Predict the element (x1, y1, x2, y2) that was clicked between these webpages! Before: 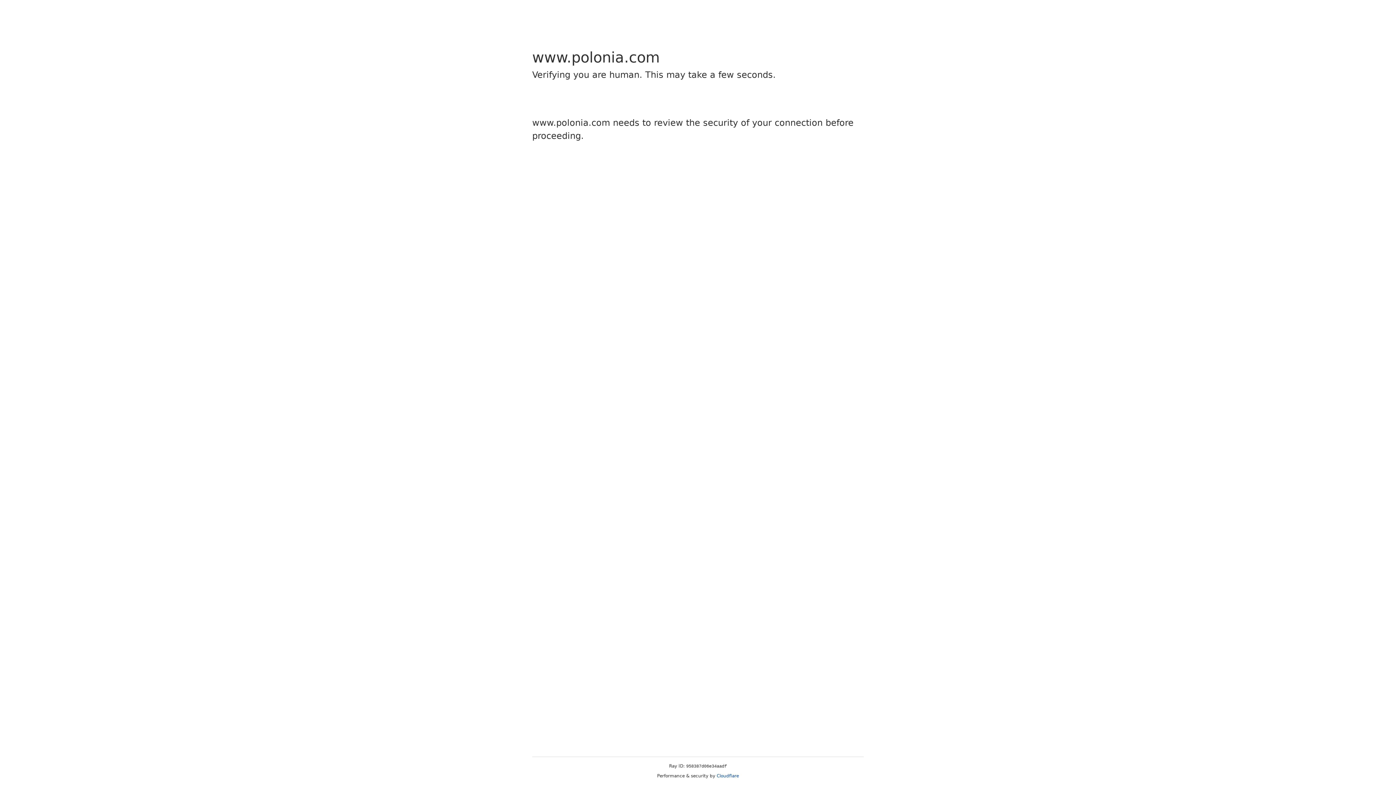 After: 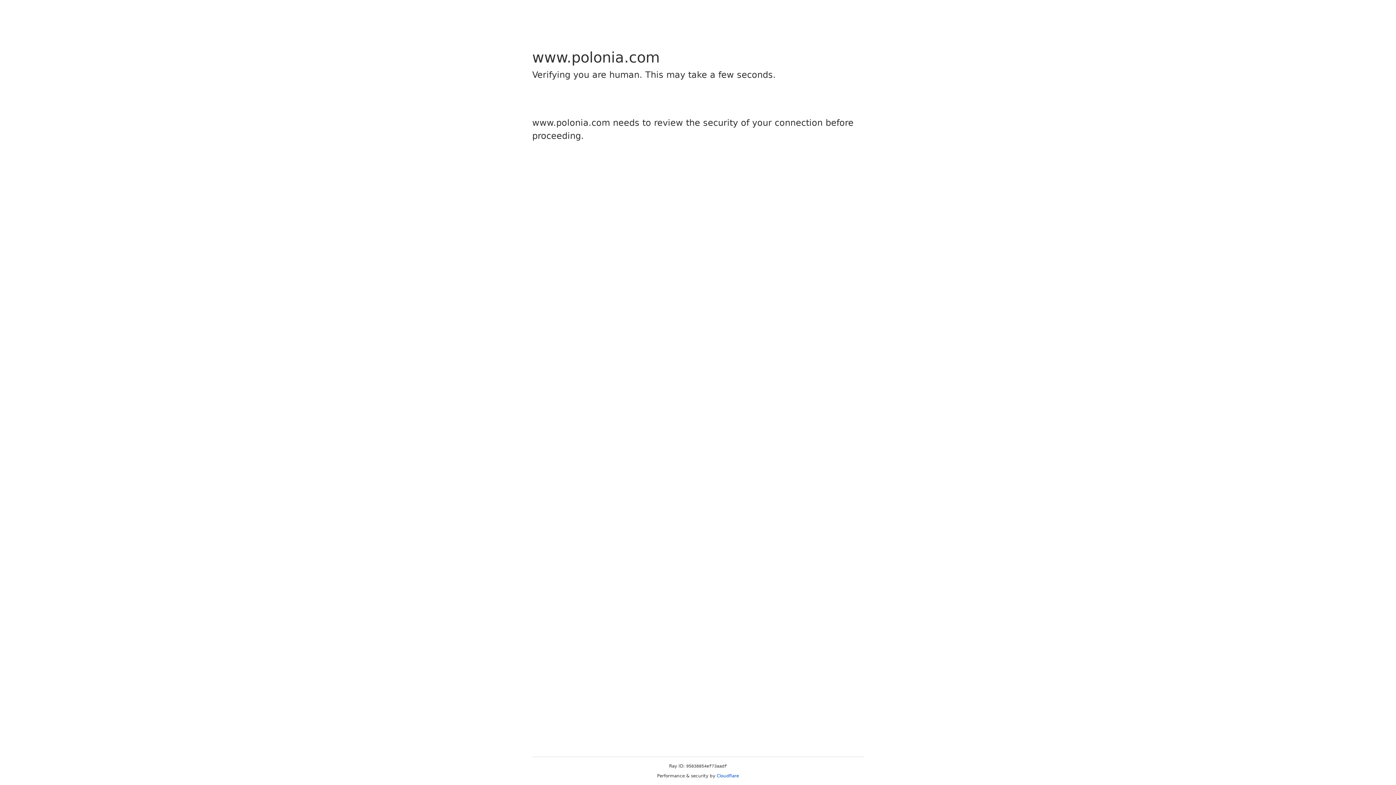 Action: label: Cloudflare bbox: (716, 773, 739, 778)